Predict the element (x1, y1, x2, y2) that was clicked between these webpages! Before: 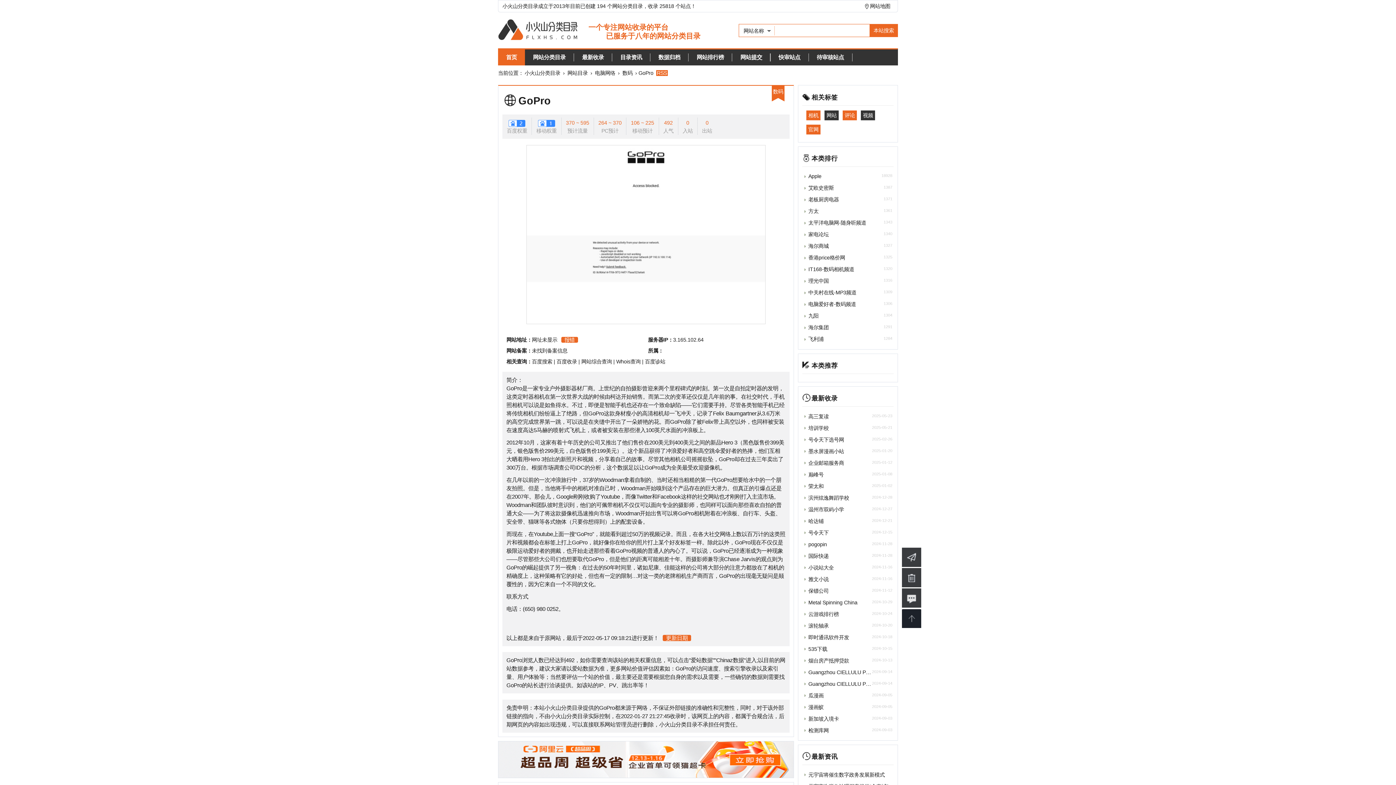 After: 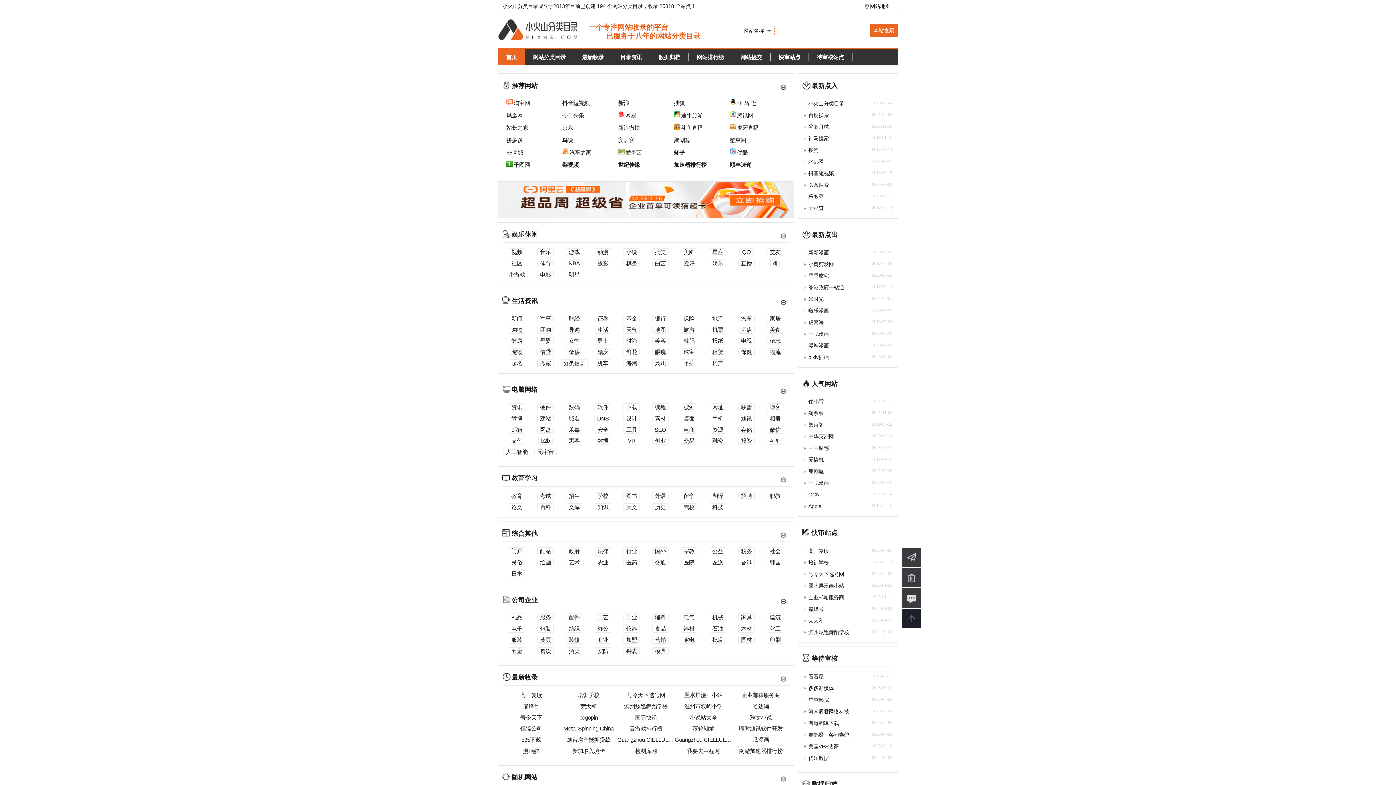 Action: bbox: (452, 14, 637, 40)